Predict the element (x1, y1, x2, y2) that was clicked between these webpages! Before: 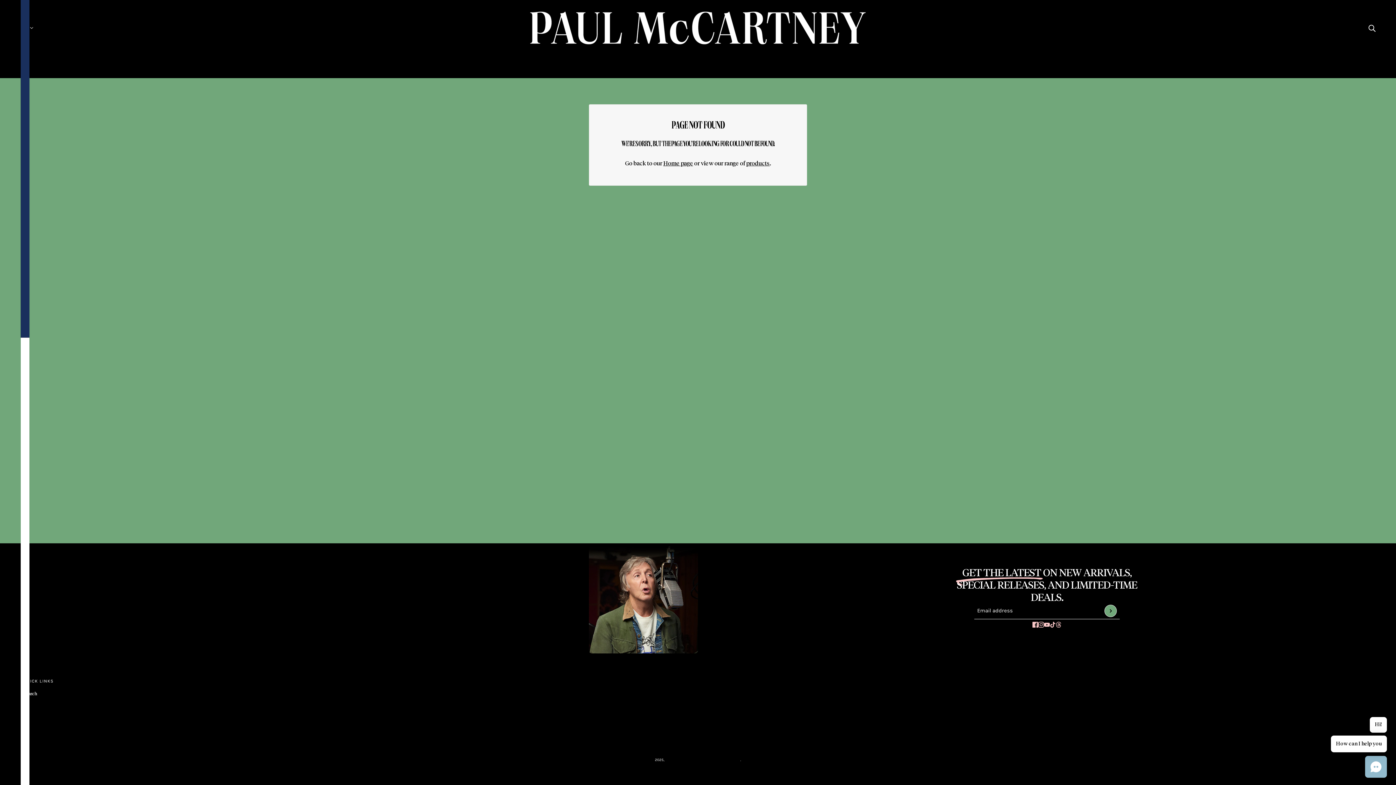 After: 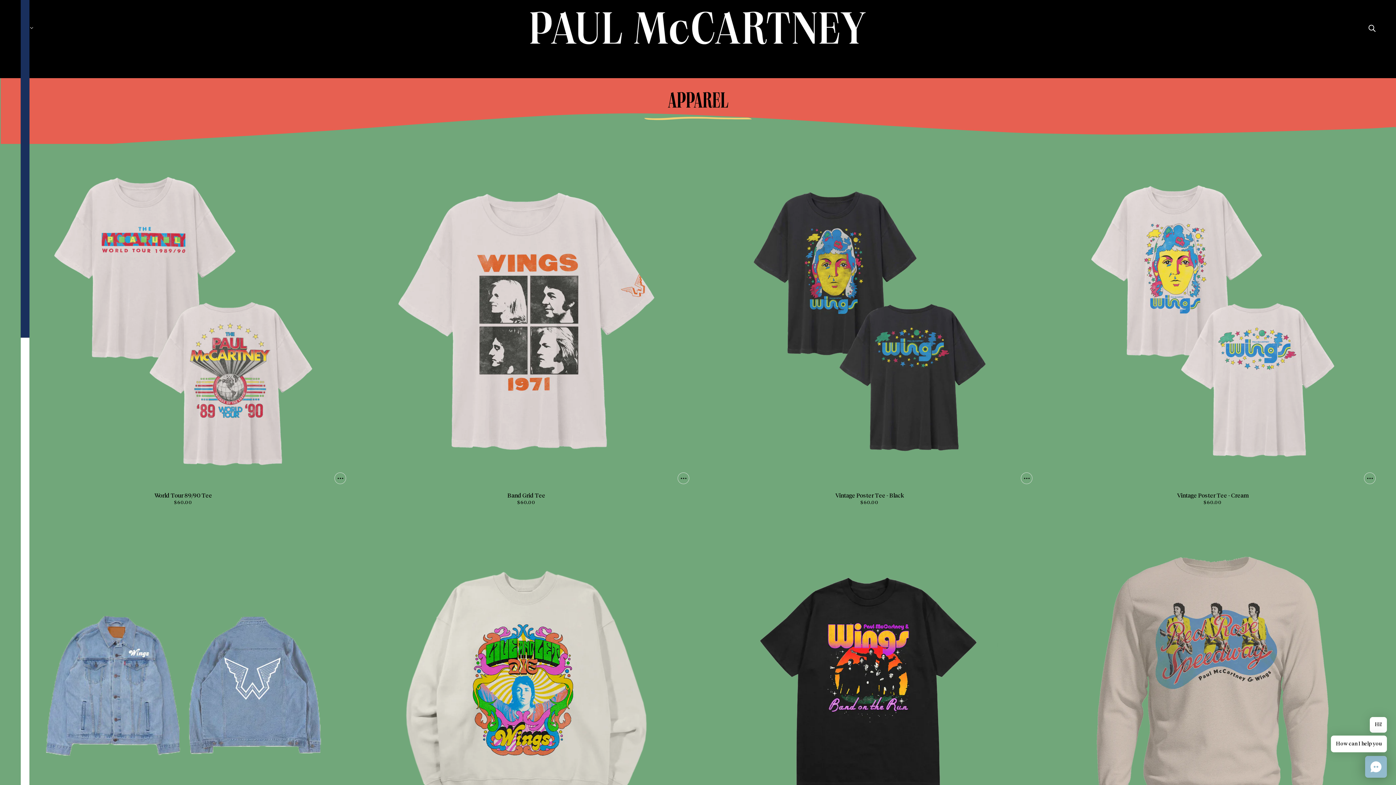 Action: bbox: (605, 50, 663, 78) label: COLLECTIONS 